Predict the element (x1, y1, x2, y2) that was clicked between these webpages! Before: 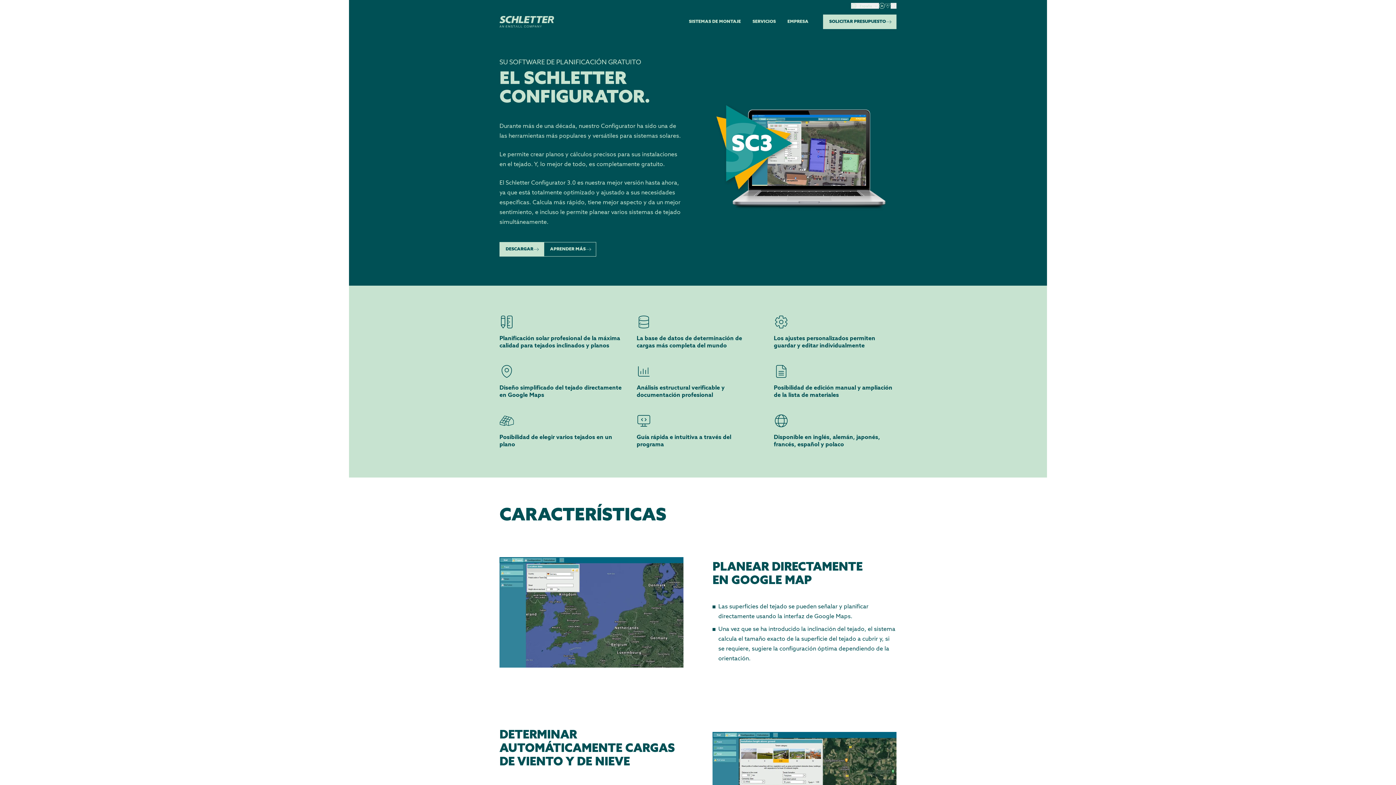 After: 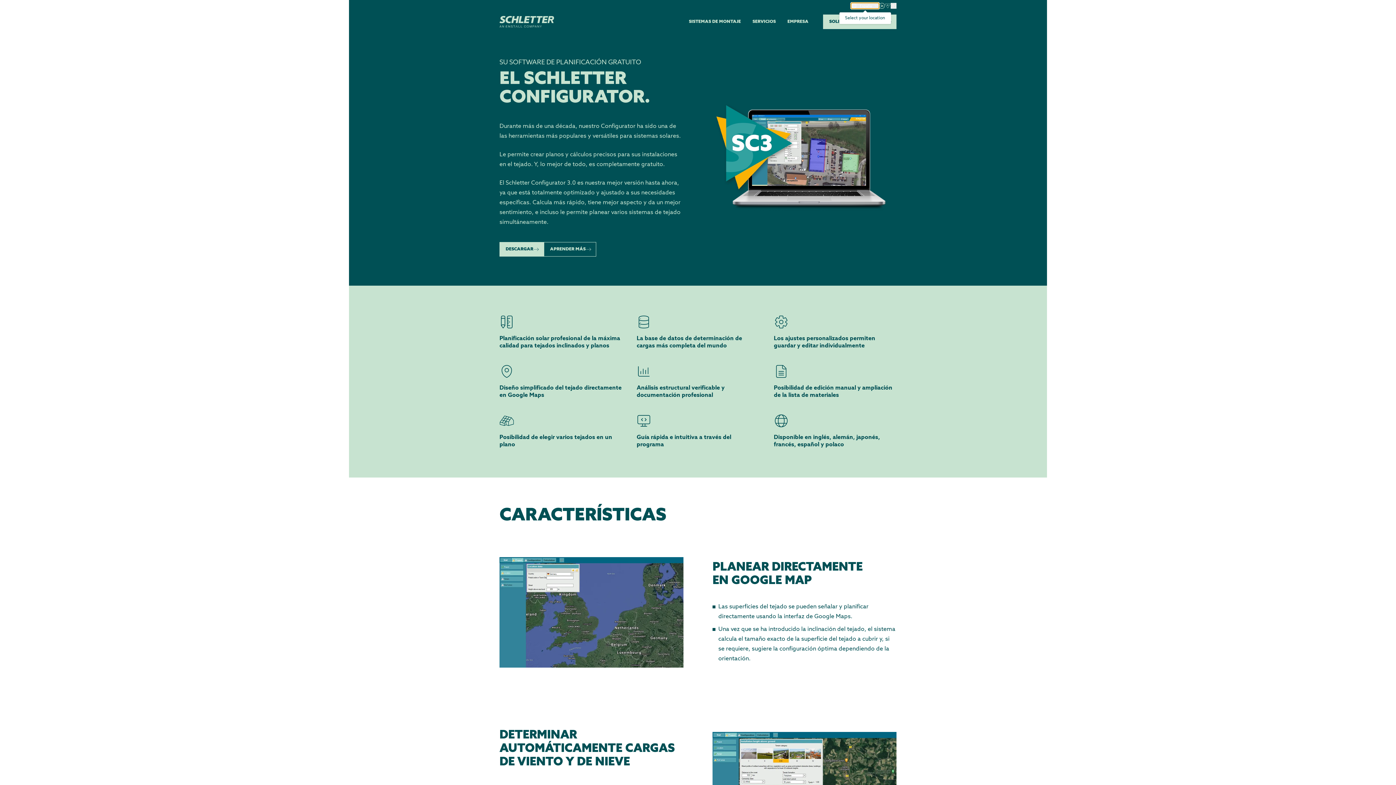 Action: bbox: (851, 2, 879, 8) label: España